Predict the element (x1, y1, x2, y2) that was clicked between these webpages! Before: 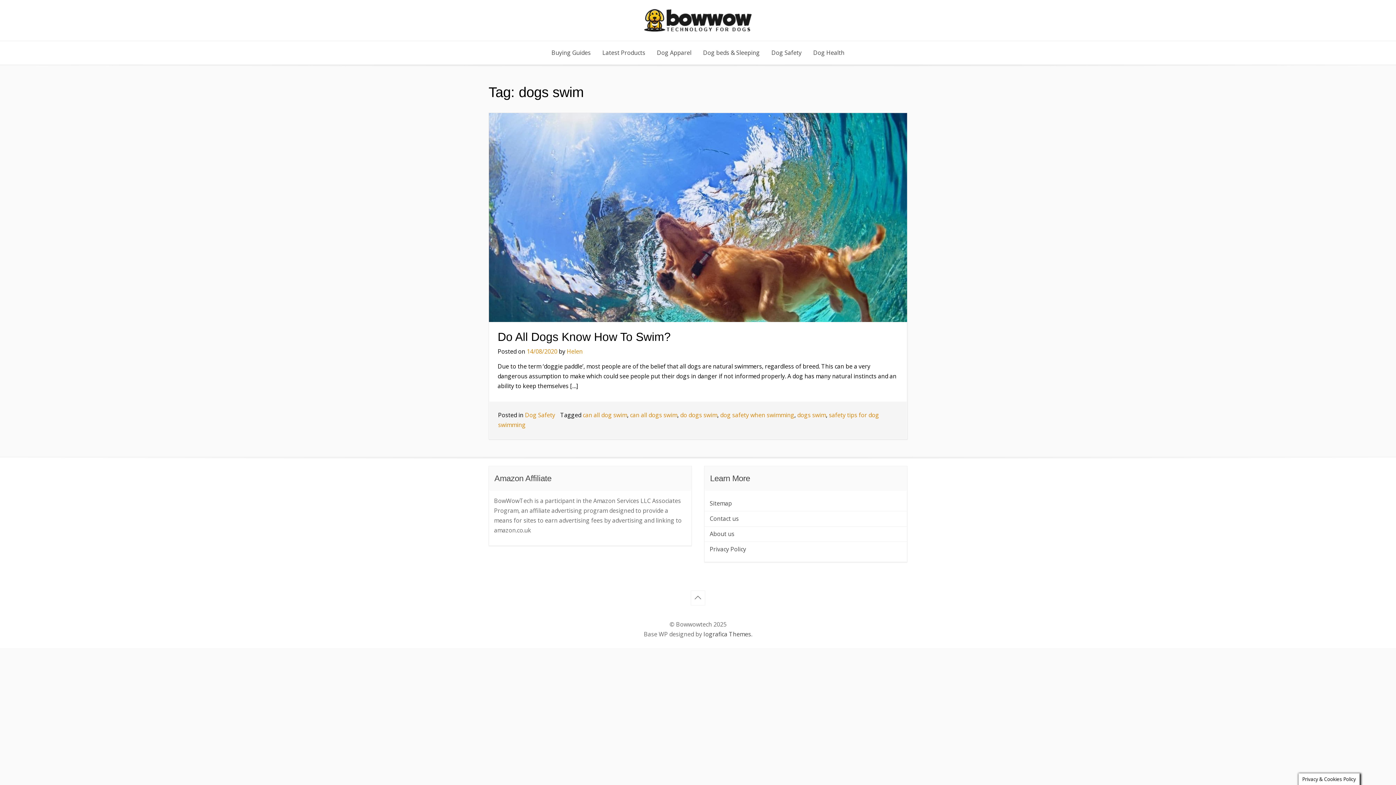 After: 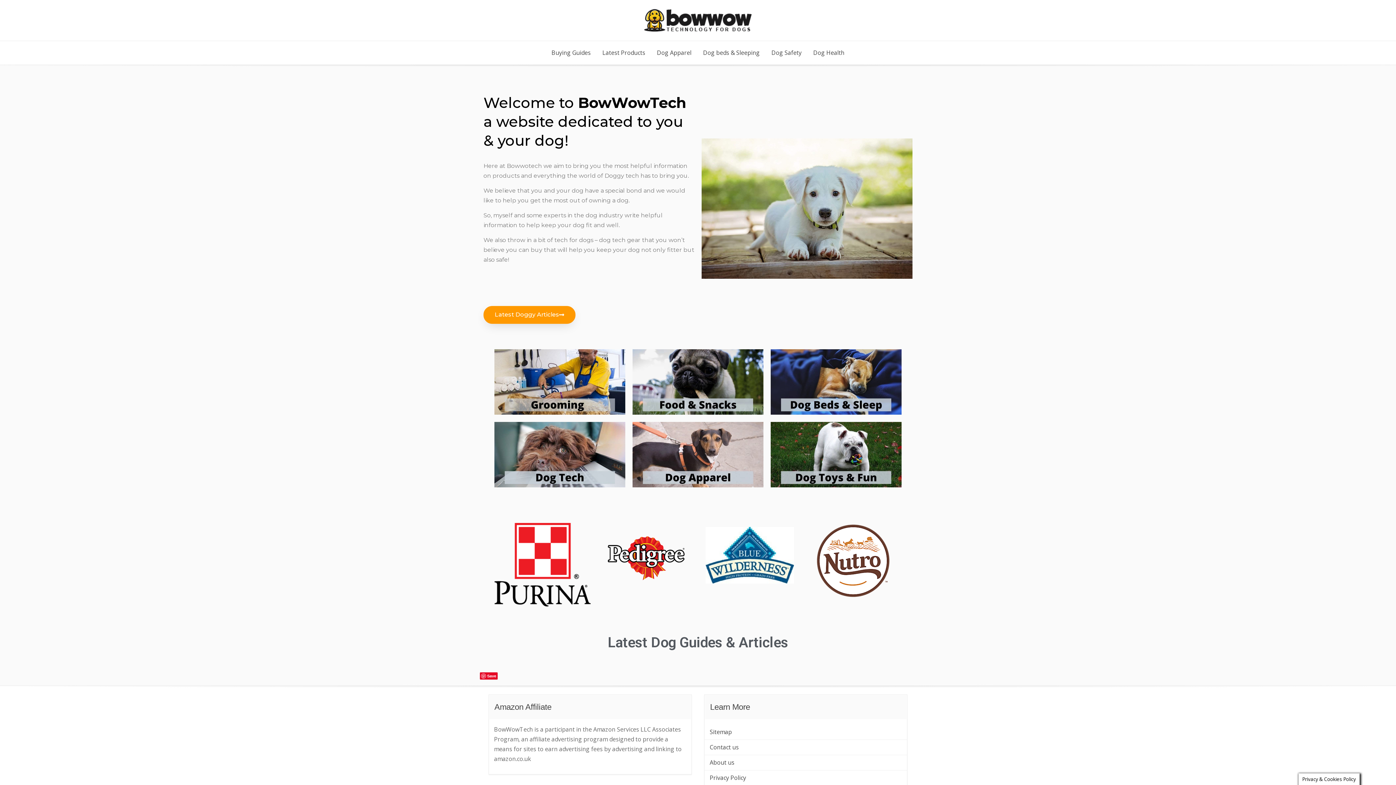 Action: bbox: (566, 347, 582, 355) label: Helen